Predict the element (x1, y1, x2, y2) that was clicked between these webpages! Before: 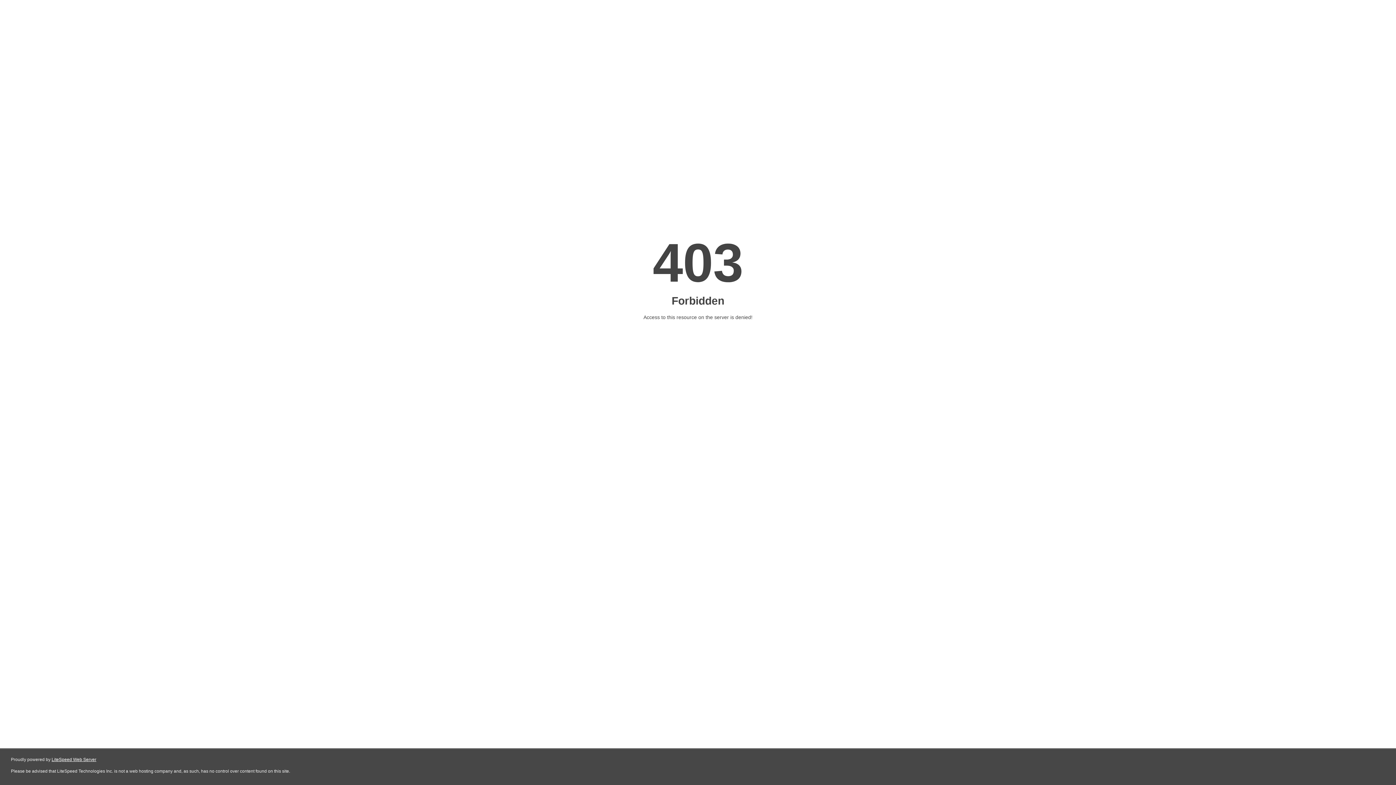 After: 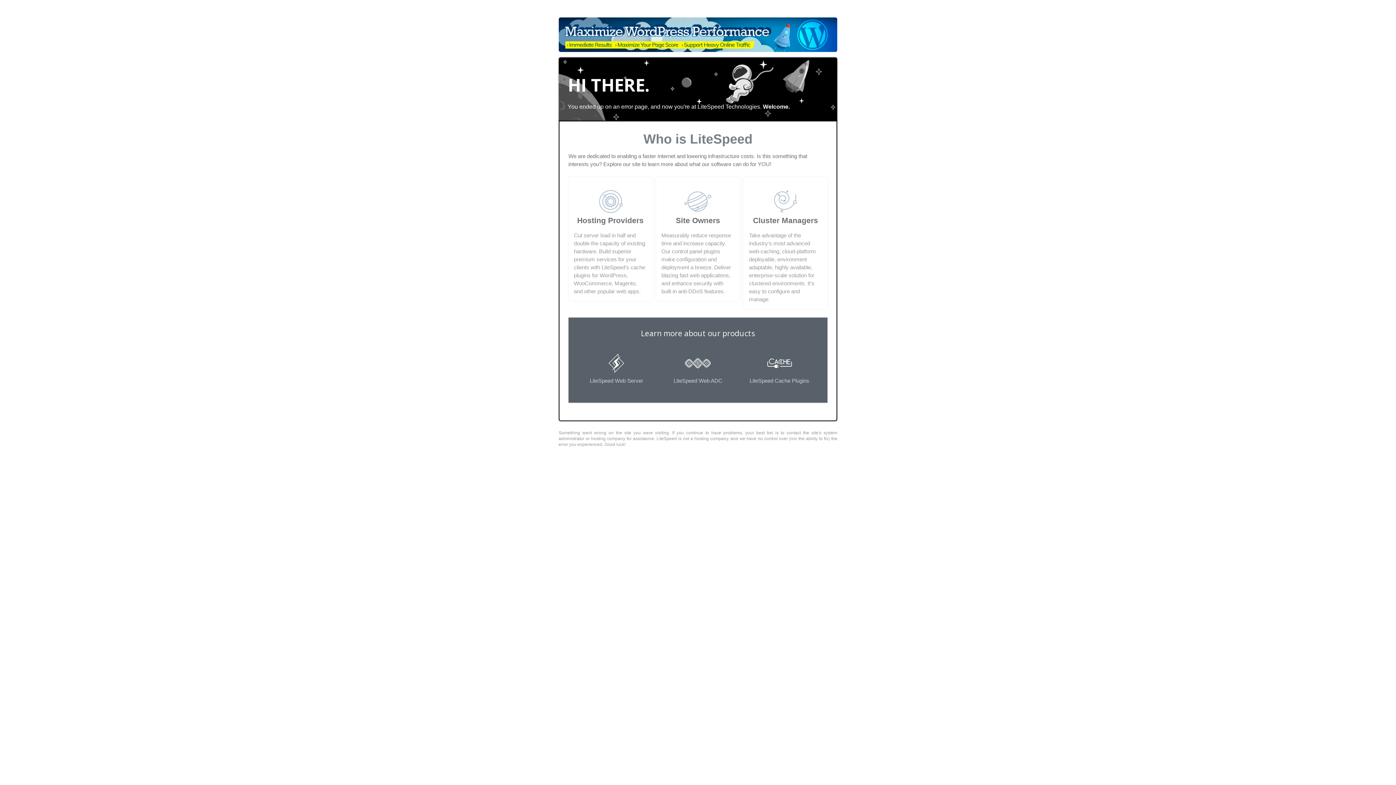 Action: label: LiteSpeed Web Server bbox: (51, 757, 96, 762)